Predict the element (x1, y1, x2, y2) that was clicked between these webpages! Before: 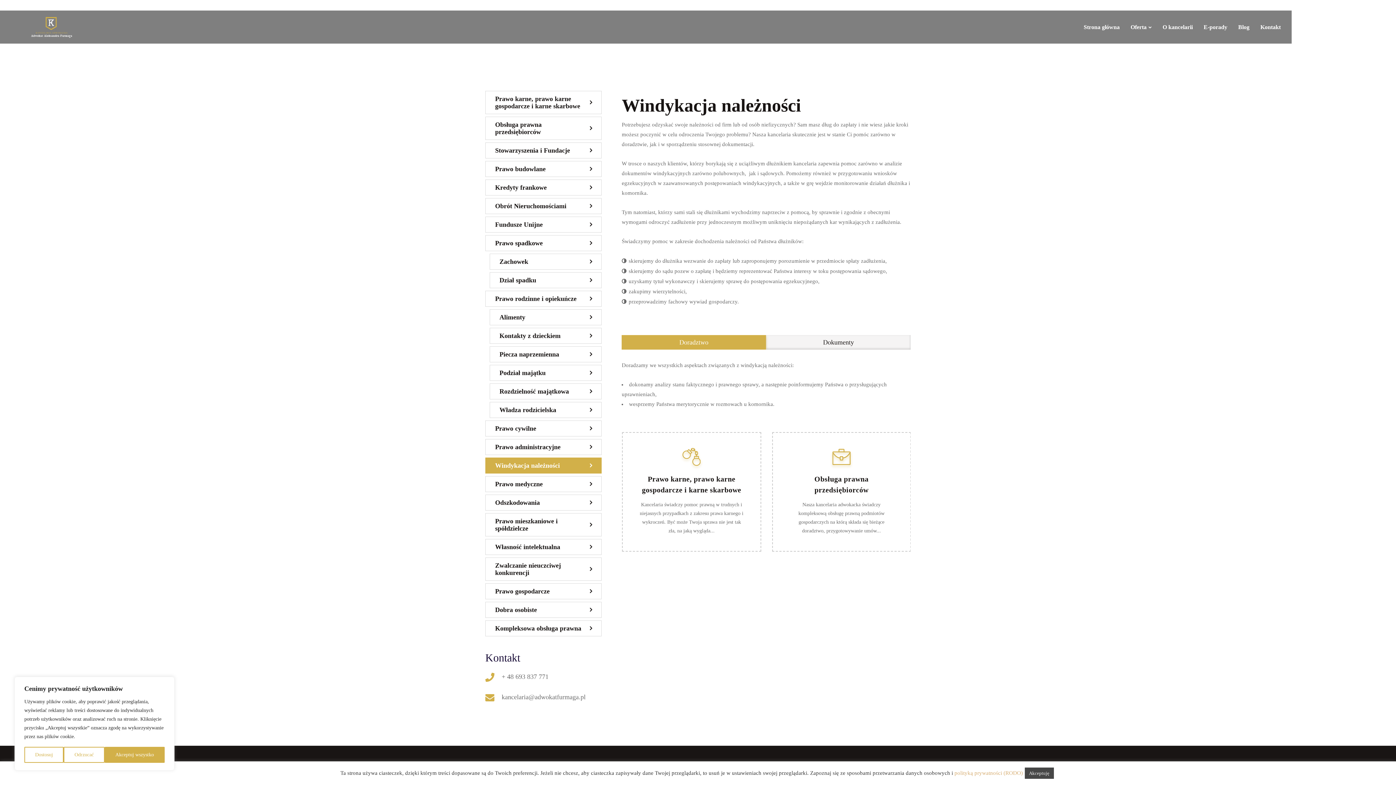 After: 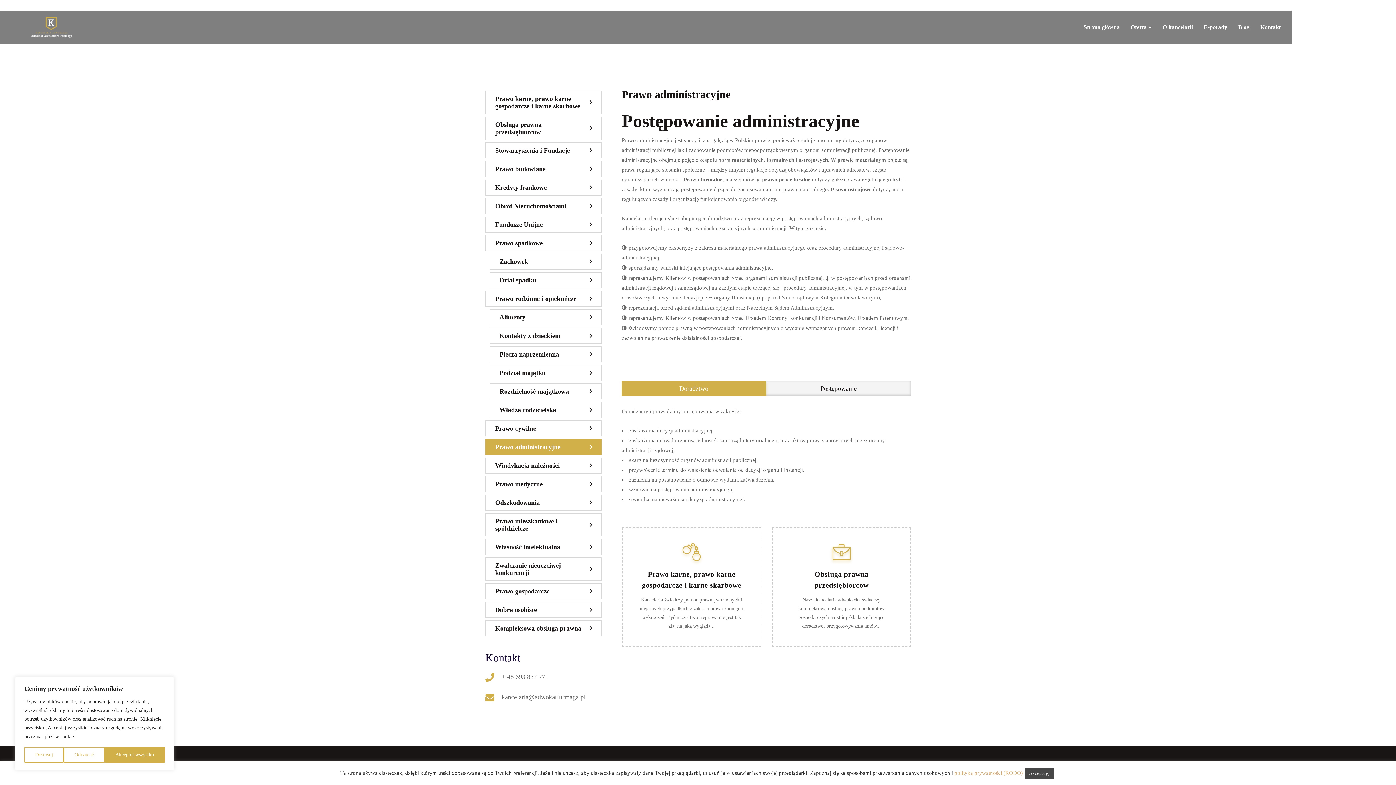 Action: bbox: (485, 439, 601, 455) label: Prawo administracyjne